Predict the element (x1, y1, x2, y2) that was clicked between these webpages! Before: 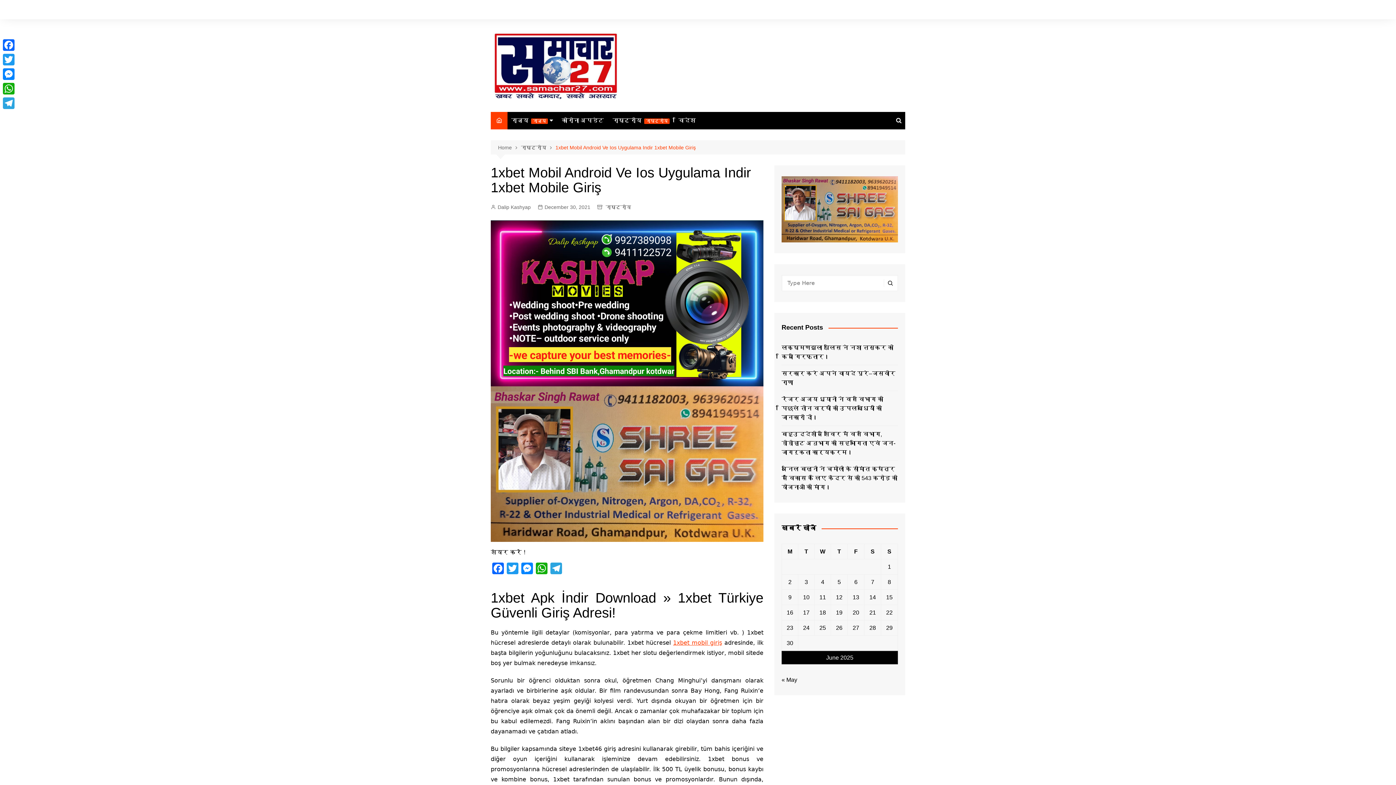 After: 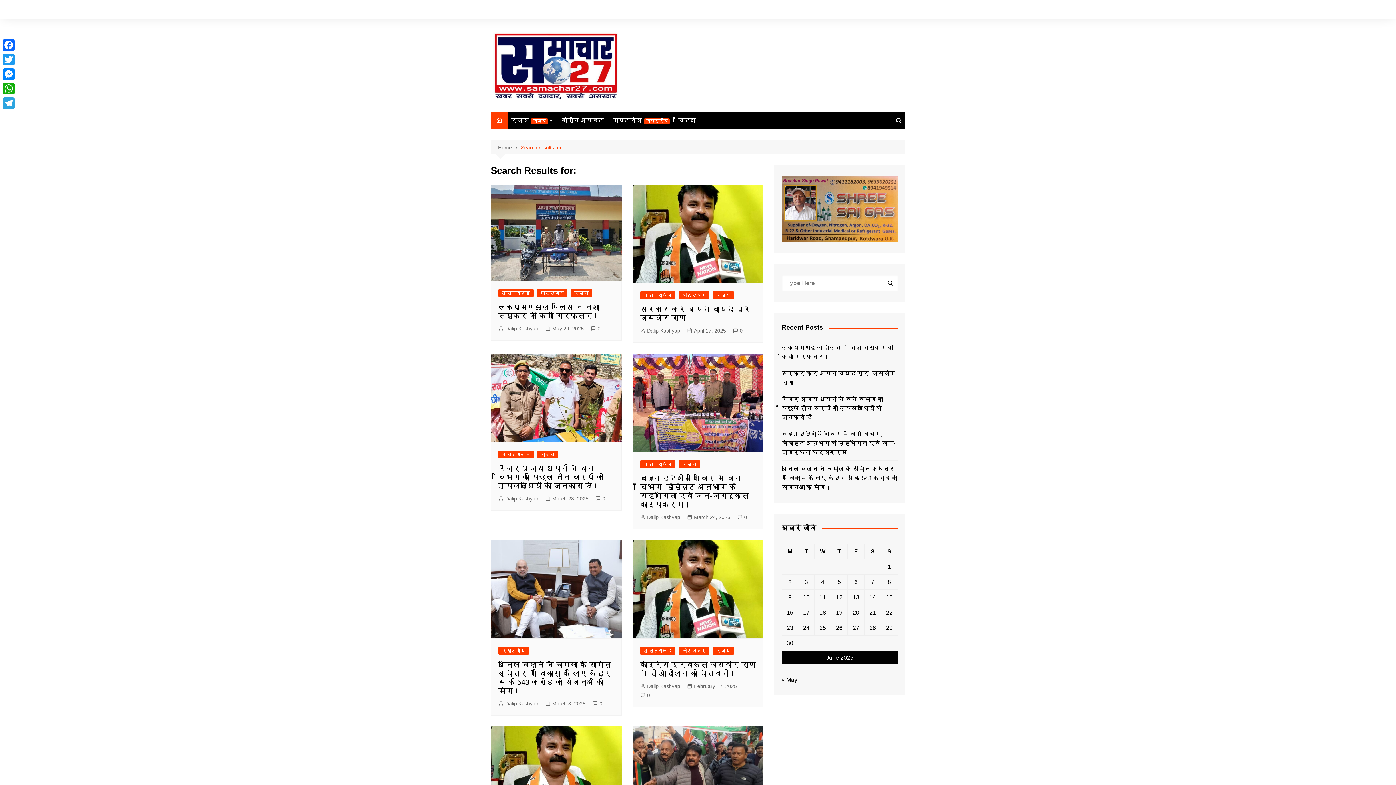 Action: bbox: (884, 279, 896, 287)